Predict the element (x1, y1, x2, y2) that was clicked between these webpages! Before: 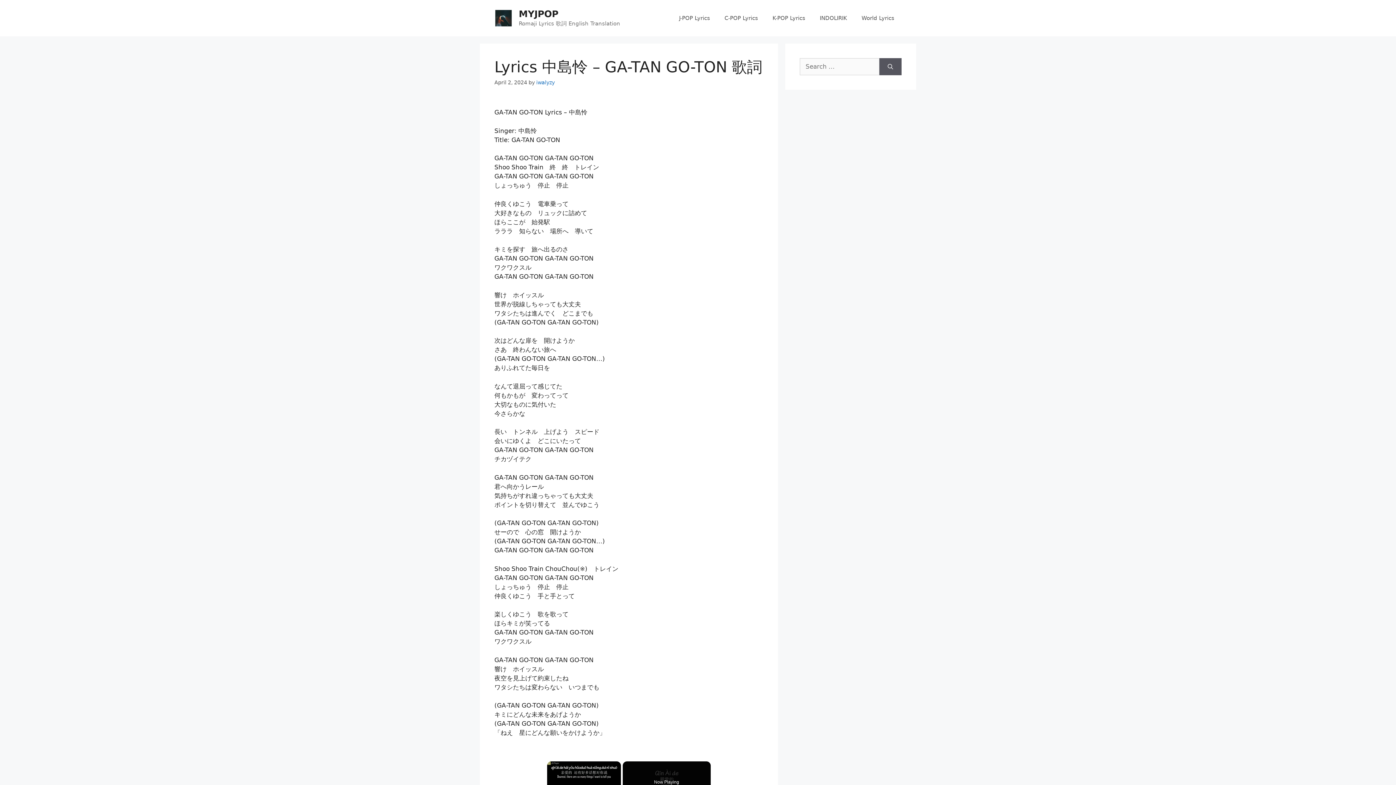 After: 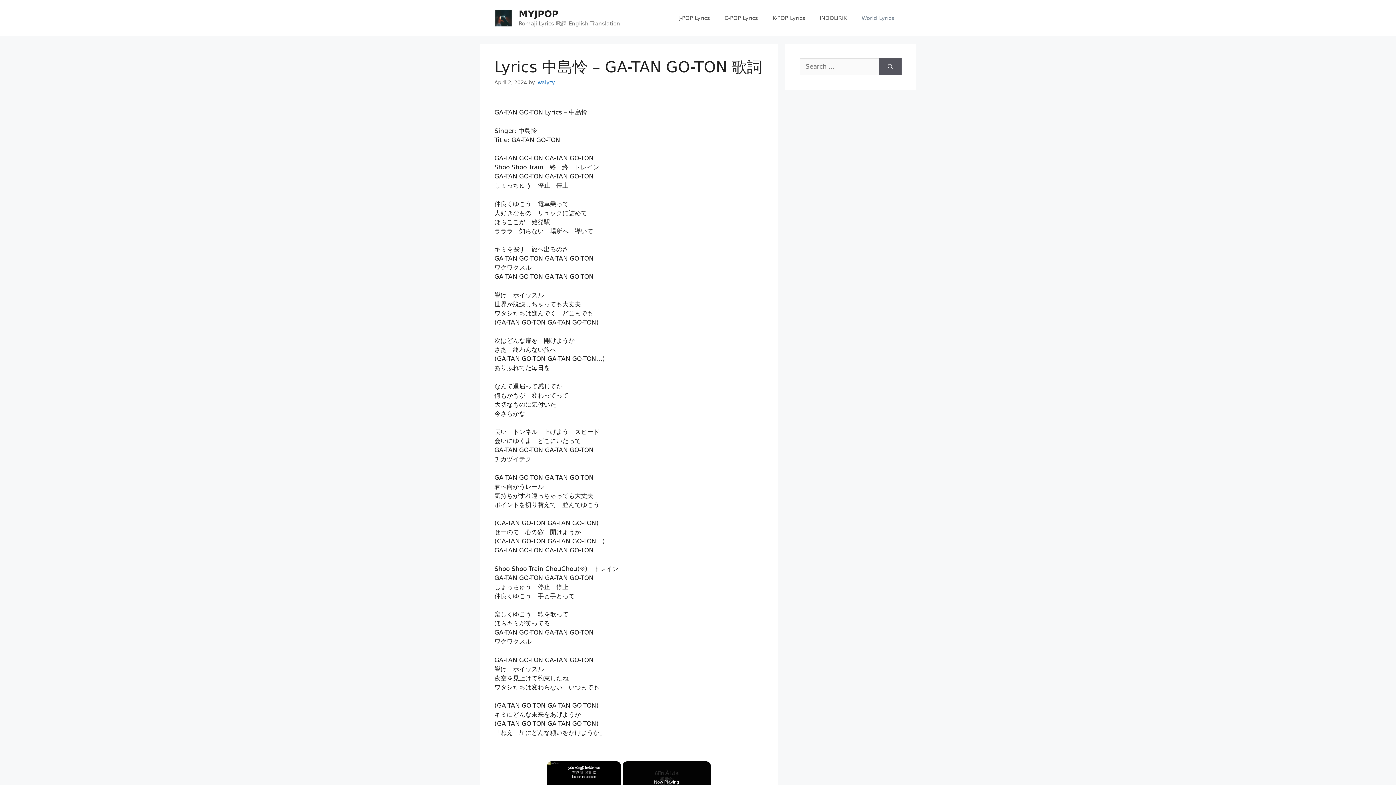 Action: bbox: (854, 7, 901, 29) label: World Lyrics